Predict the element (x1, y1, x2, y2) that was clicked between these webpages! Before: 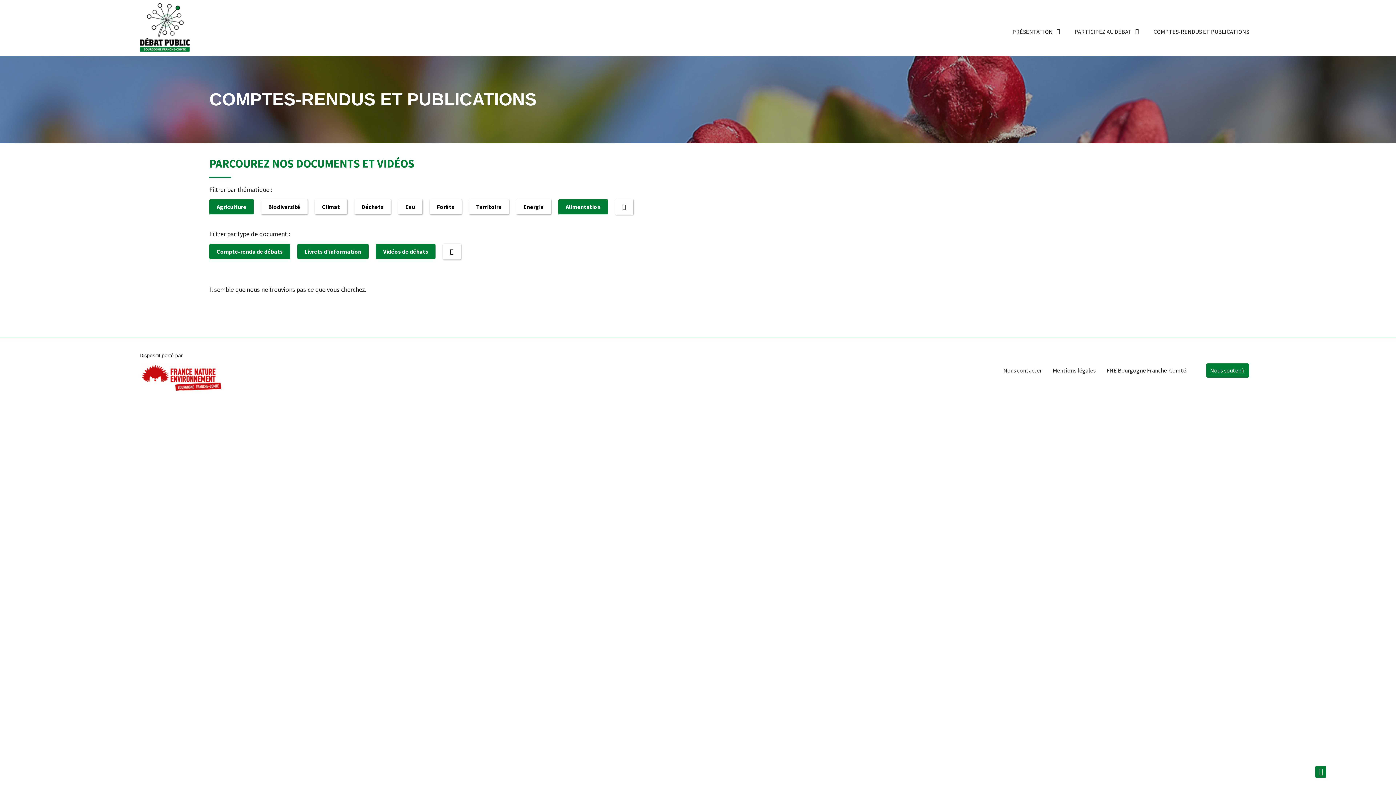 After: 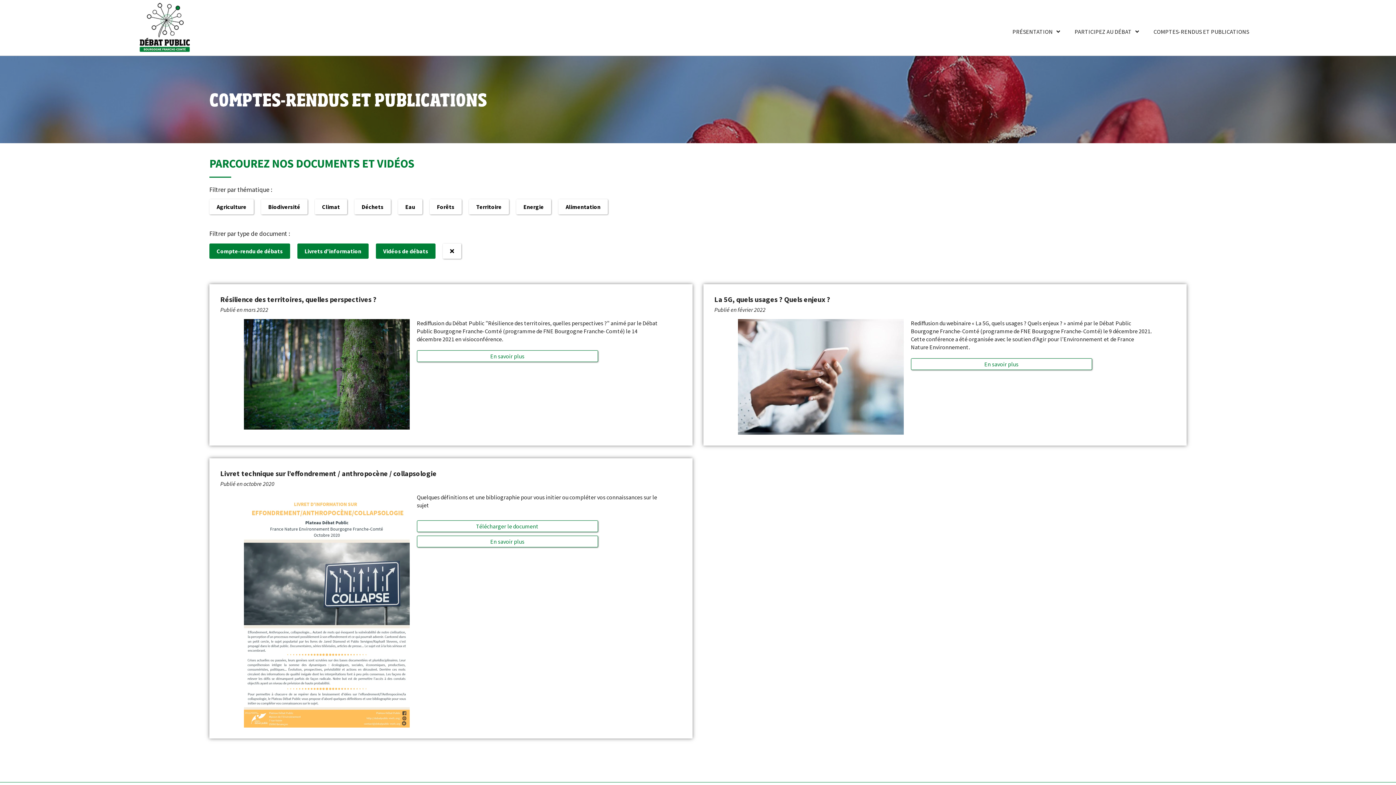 Action: bbox: (615, 199, 633, 215)